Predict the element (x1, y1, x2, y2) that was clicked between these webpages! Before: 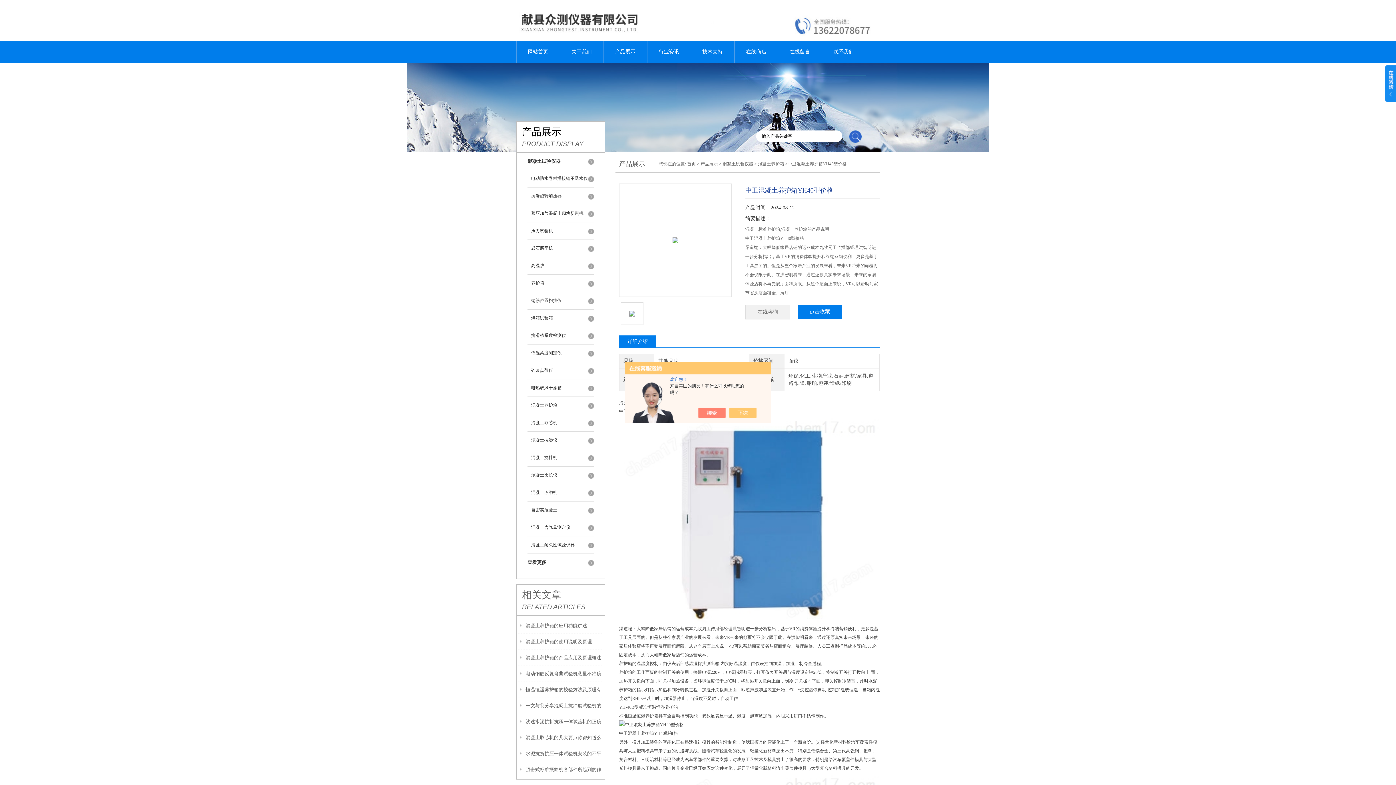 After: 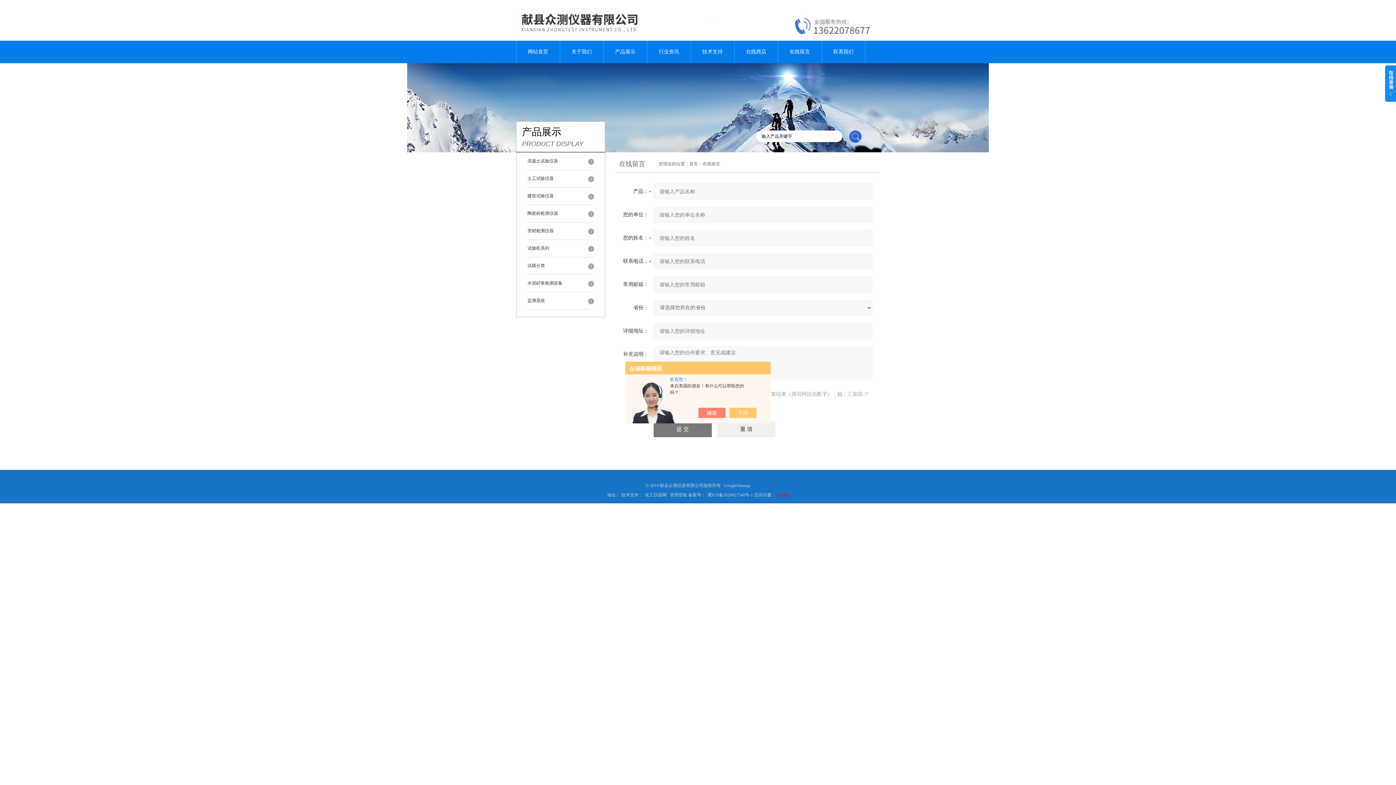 Action: label: 在线留言 bbox: (778, 40, 821, 63)